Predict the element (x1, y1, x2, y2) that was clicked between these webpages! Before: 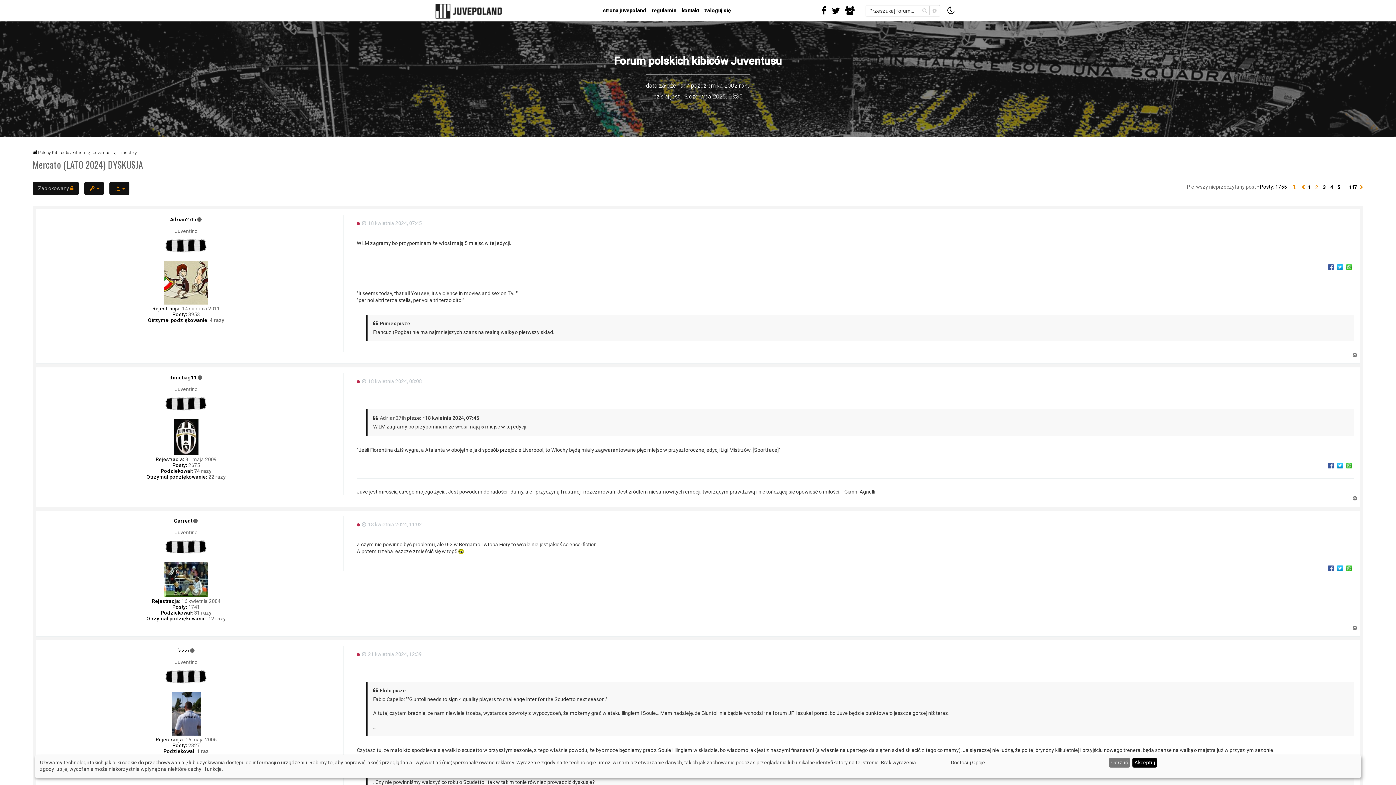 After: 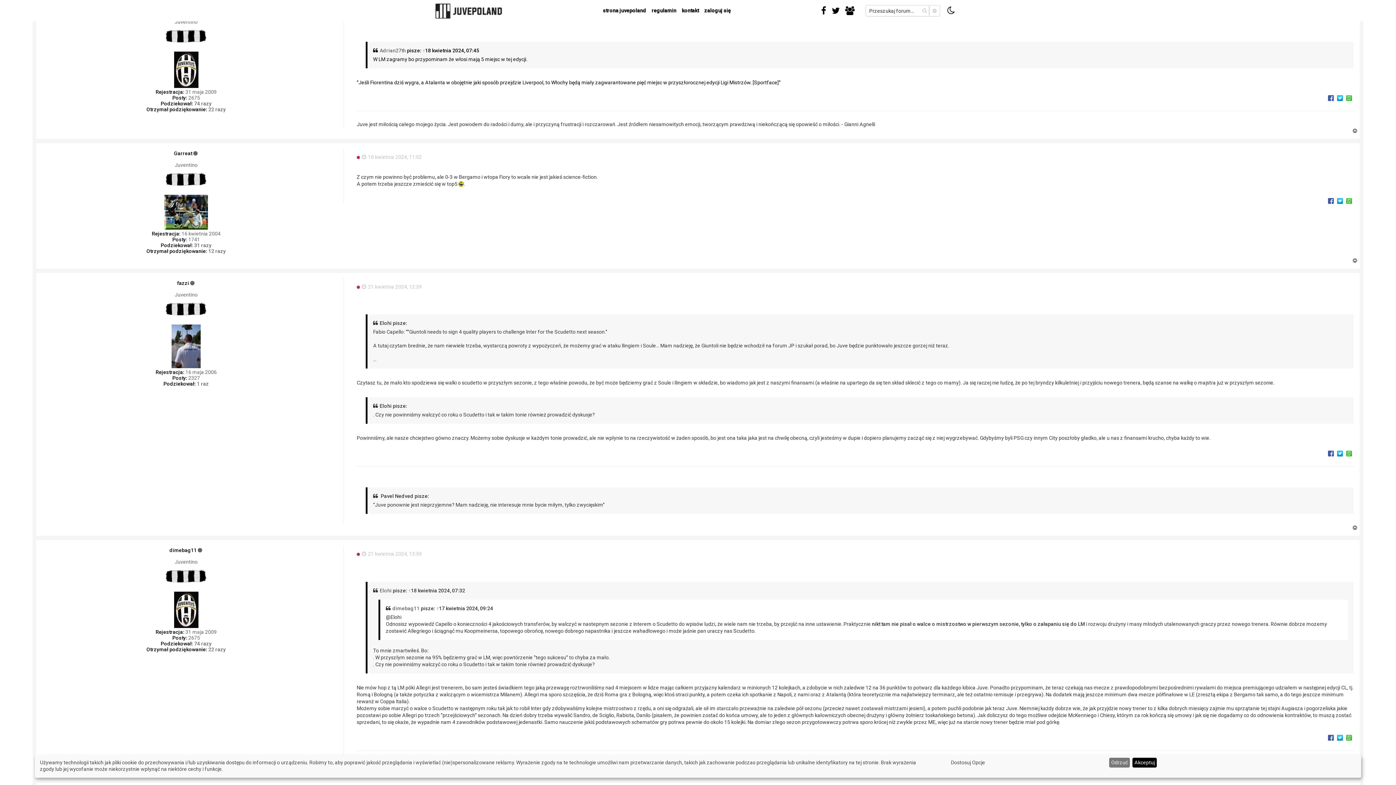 Action: bbox: (361, 378, 421, 384) label:  18 kwietnia 2024, 08:08